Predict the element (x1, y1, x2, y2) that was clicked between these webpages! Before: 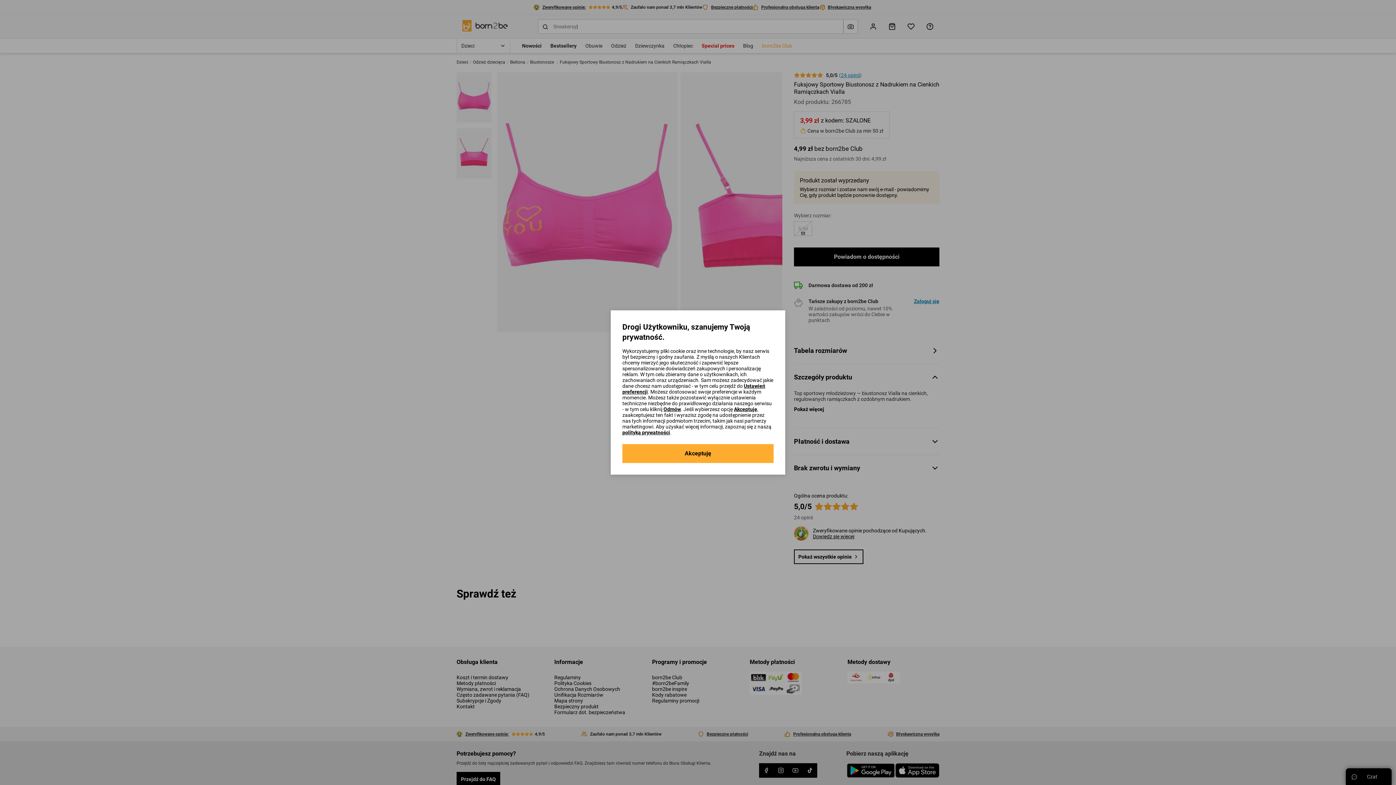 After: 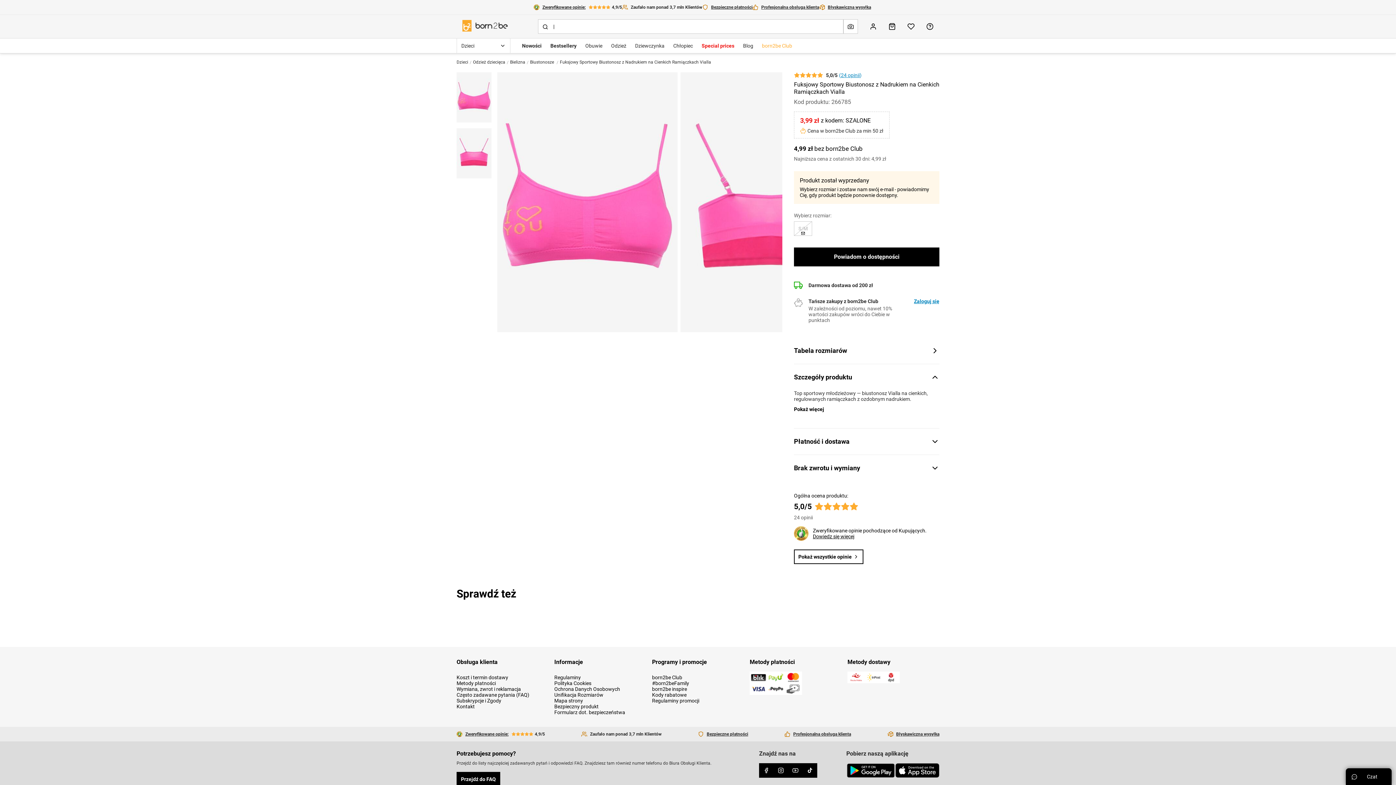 Action: label: Akceptuję bbox: (622, 444, 773, 463)